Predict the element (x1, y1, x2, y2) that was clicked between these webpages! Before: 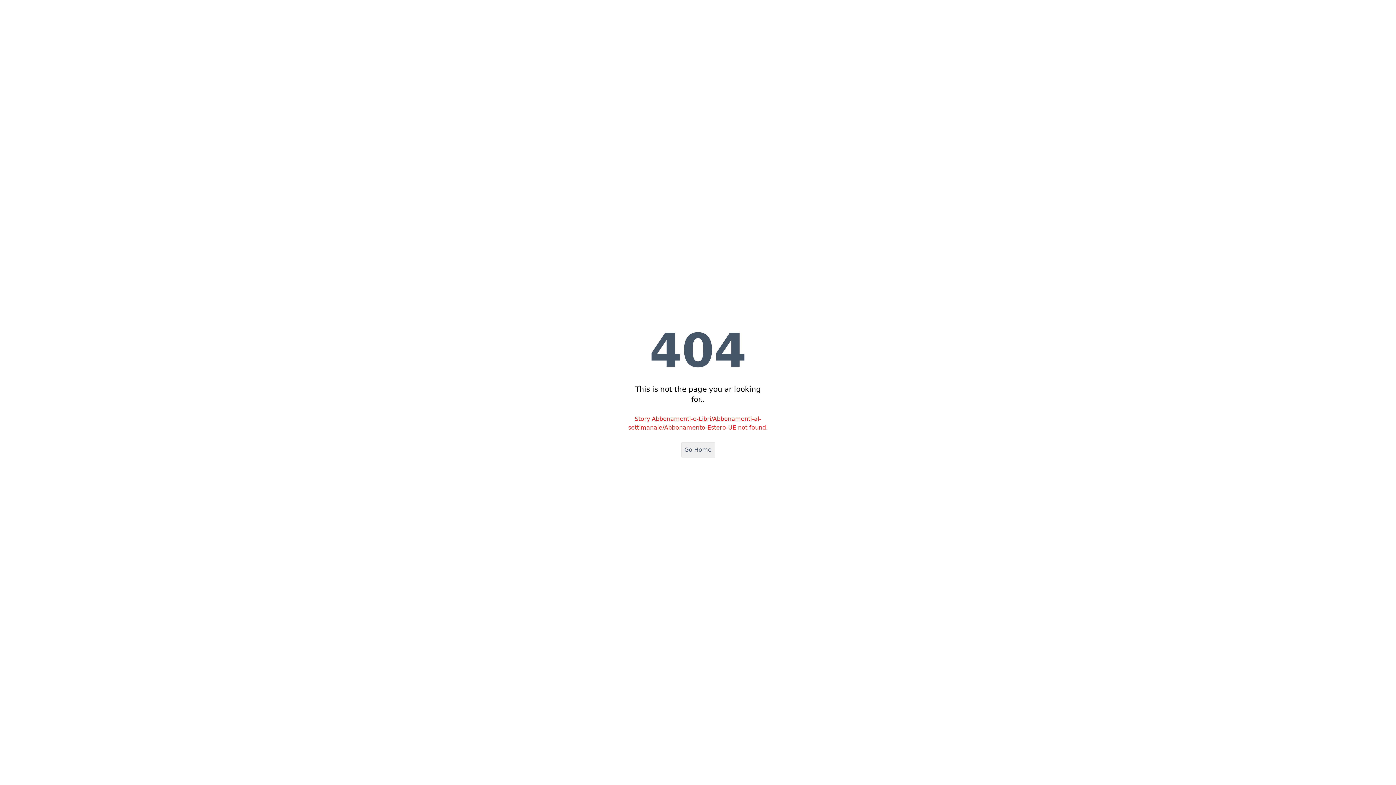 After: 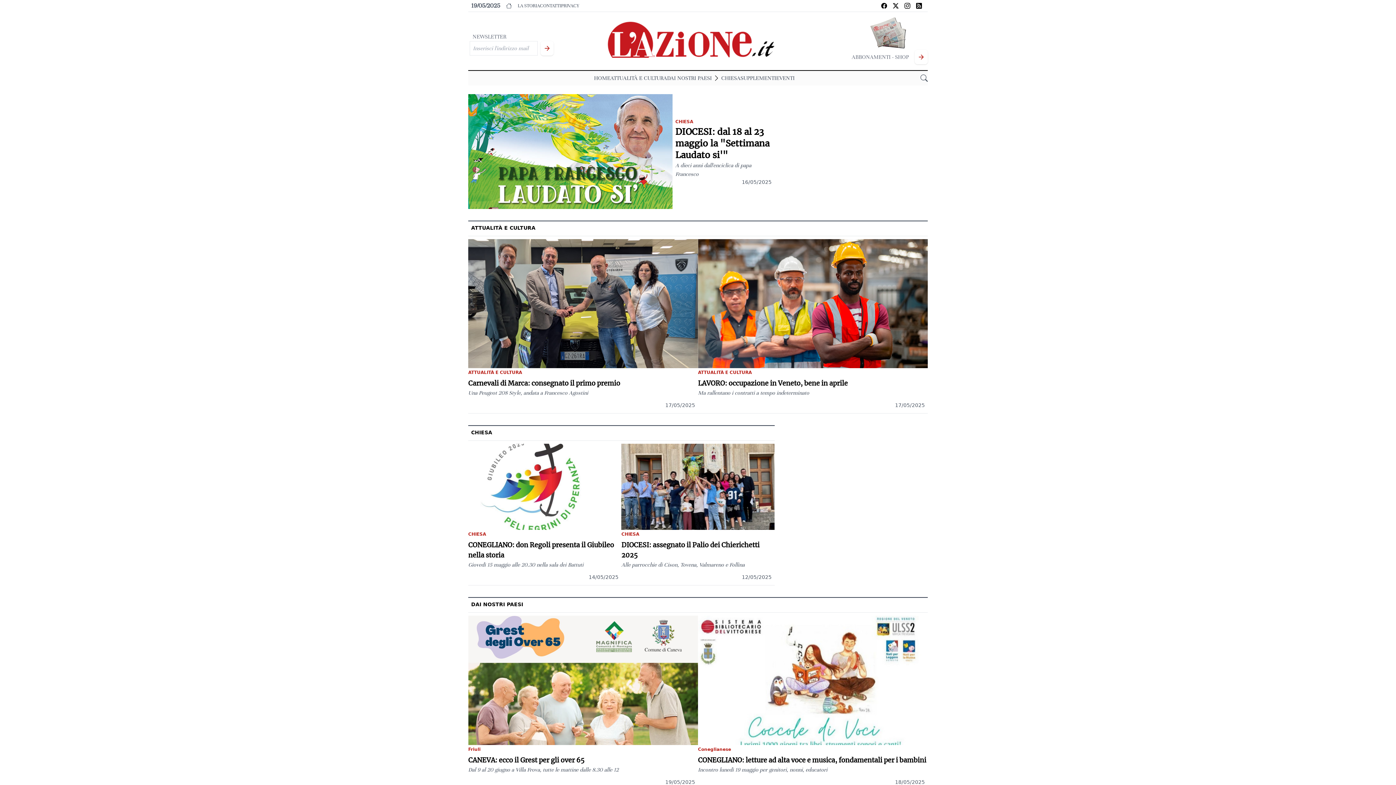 Action: bbox: (681, 442, 715, 457) label: Go Home